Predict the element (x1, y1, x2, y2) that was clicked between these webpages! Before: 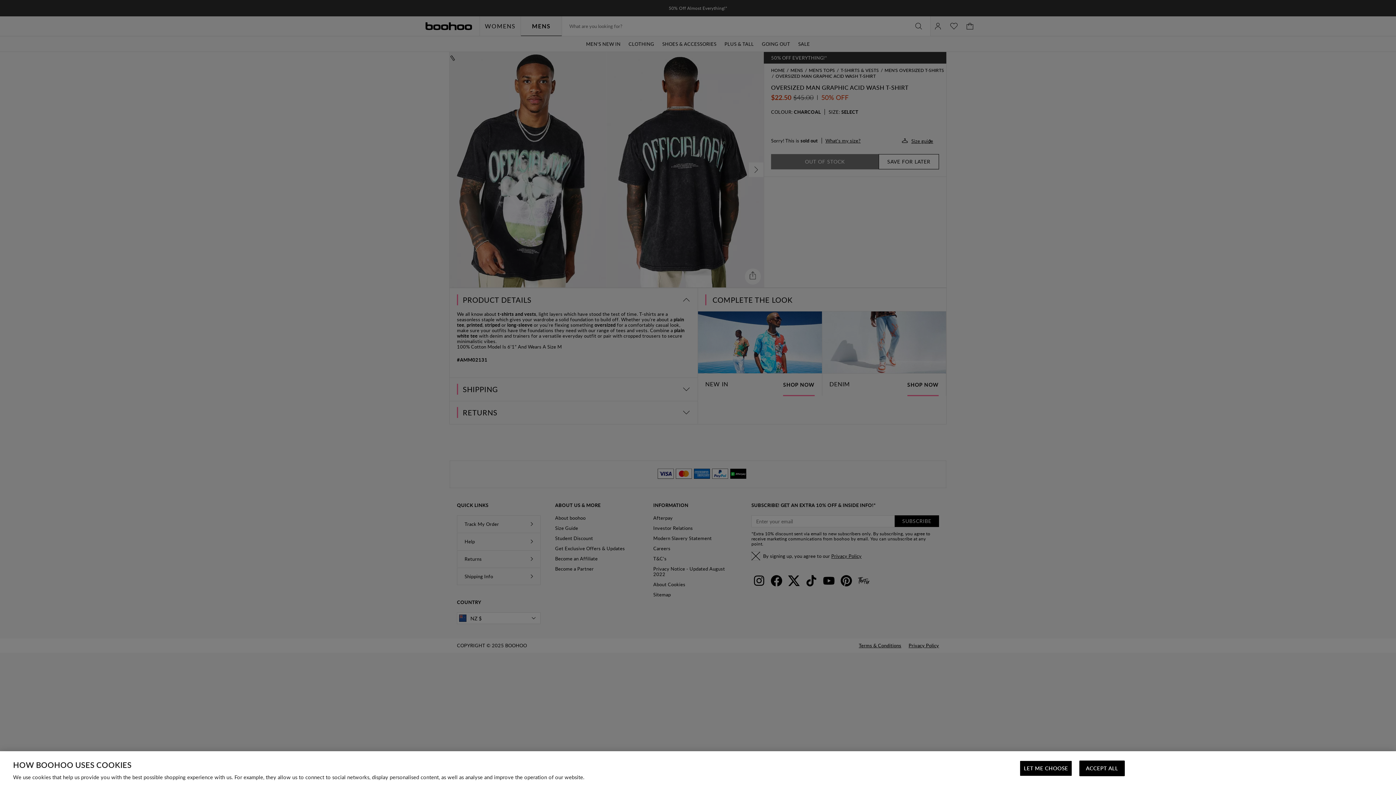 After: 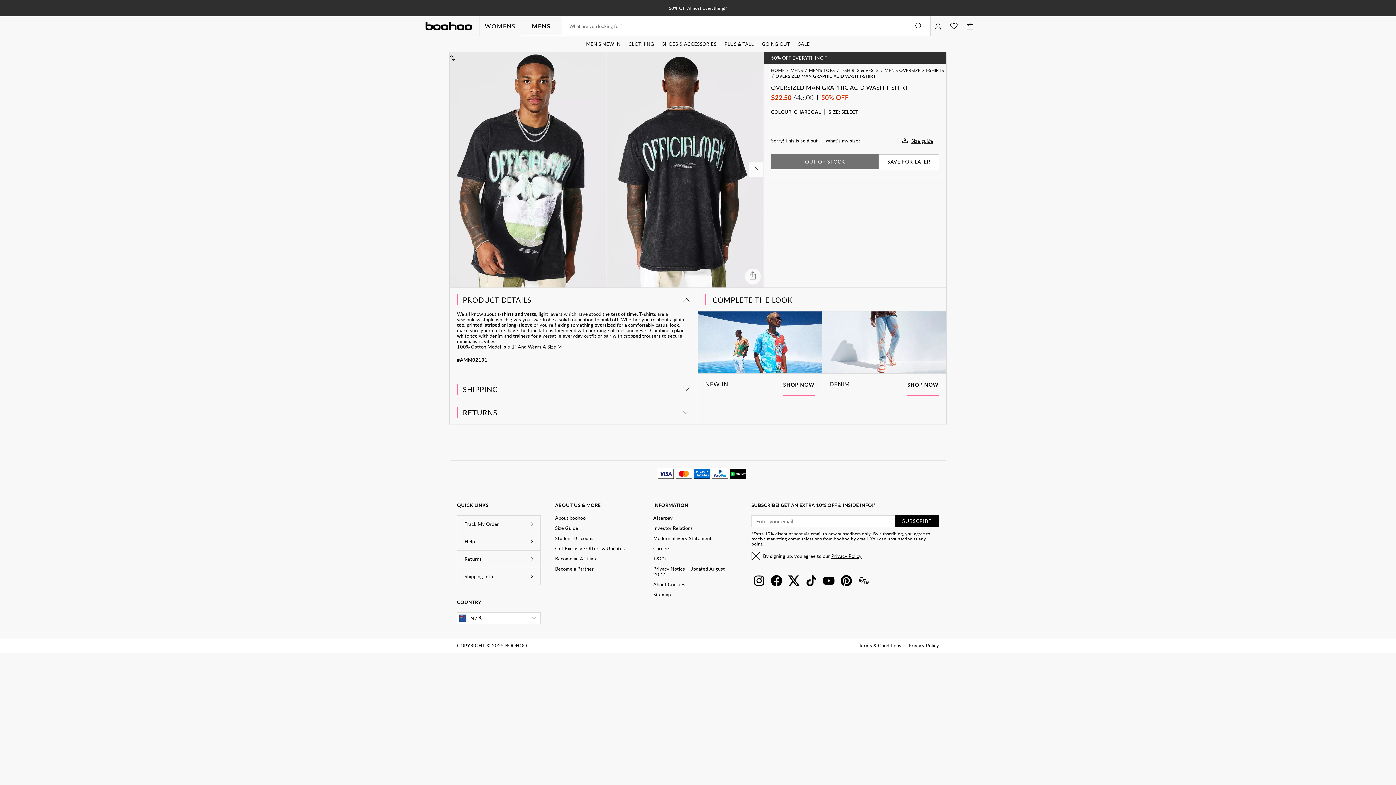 Action: label: ACCEPT ALL bbox: (1079, 761, 1125, 776)